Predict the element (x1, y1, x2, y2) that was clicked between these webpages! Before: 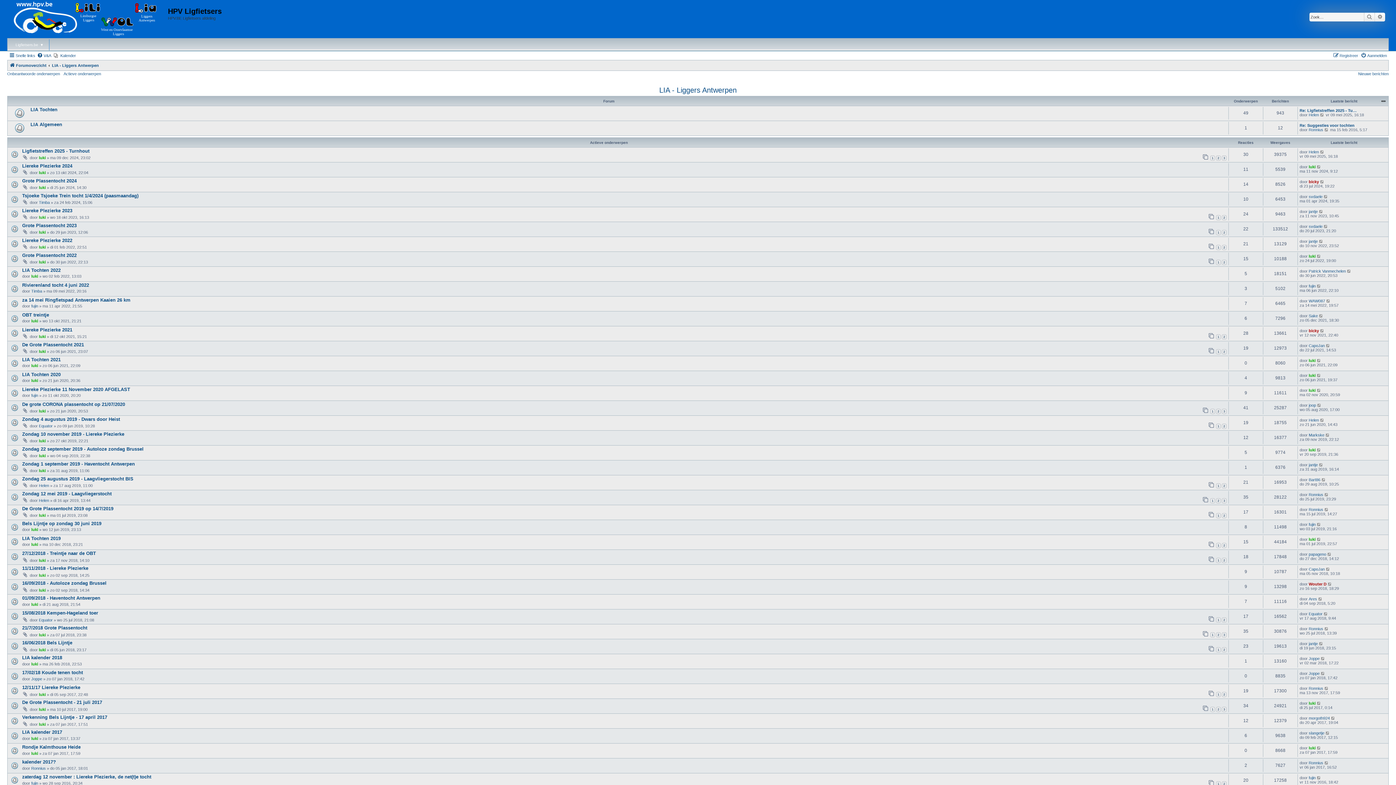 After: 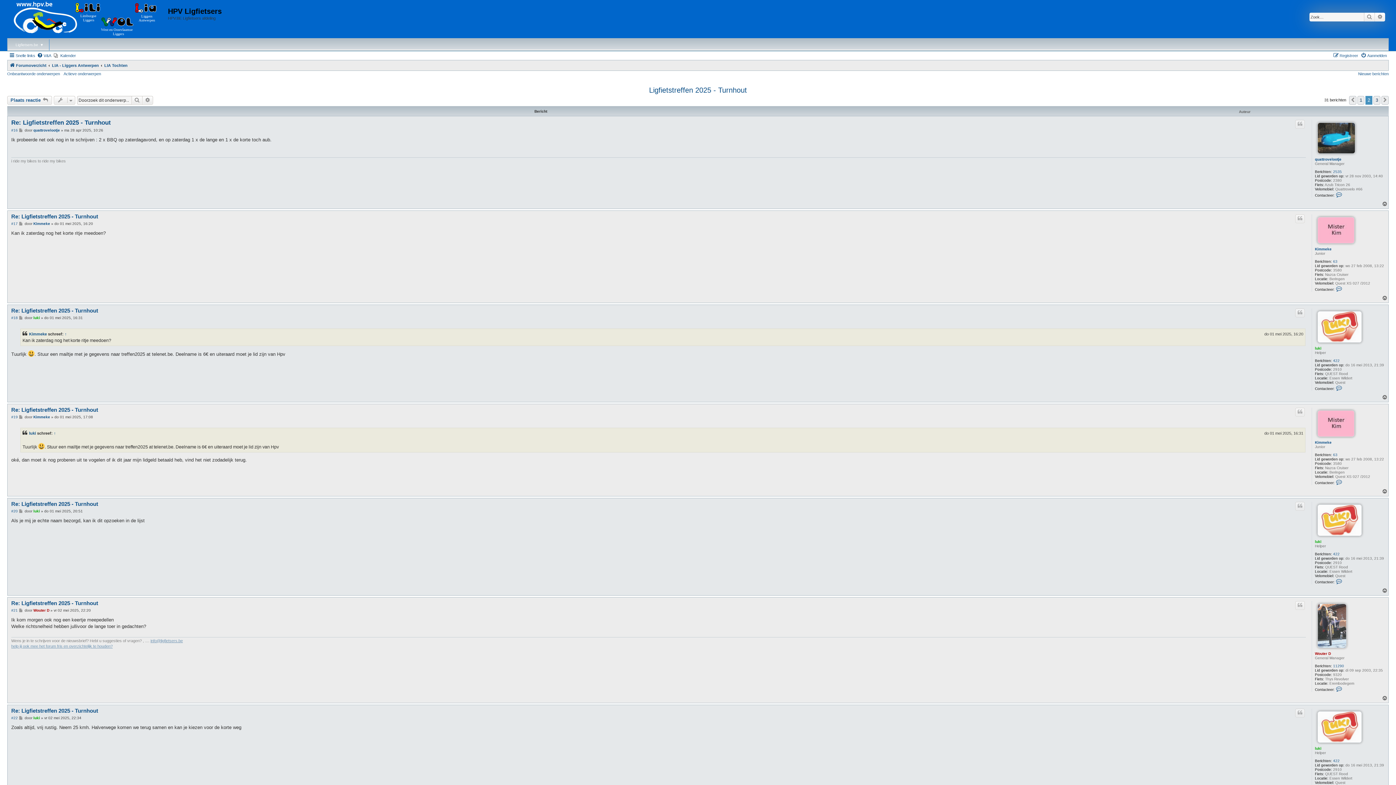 Action: label: 2 bbox: (1216, 155, 1221, 160)